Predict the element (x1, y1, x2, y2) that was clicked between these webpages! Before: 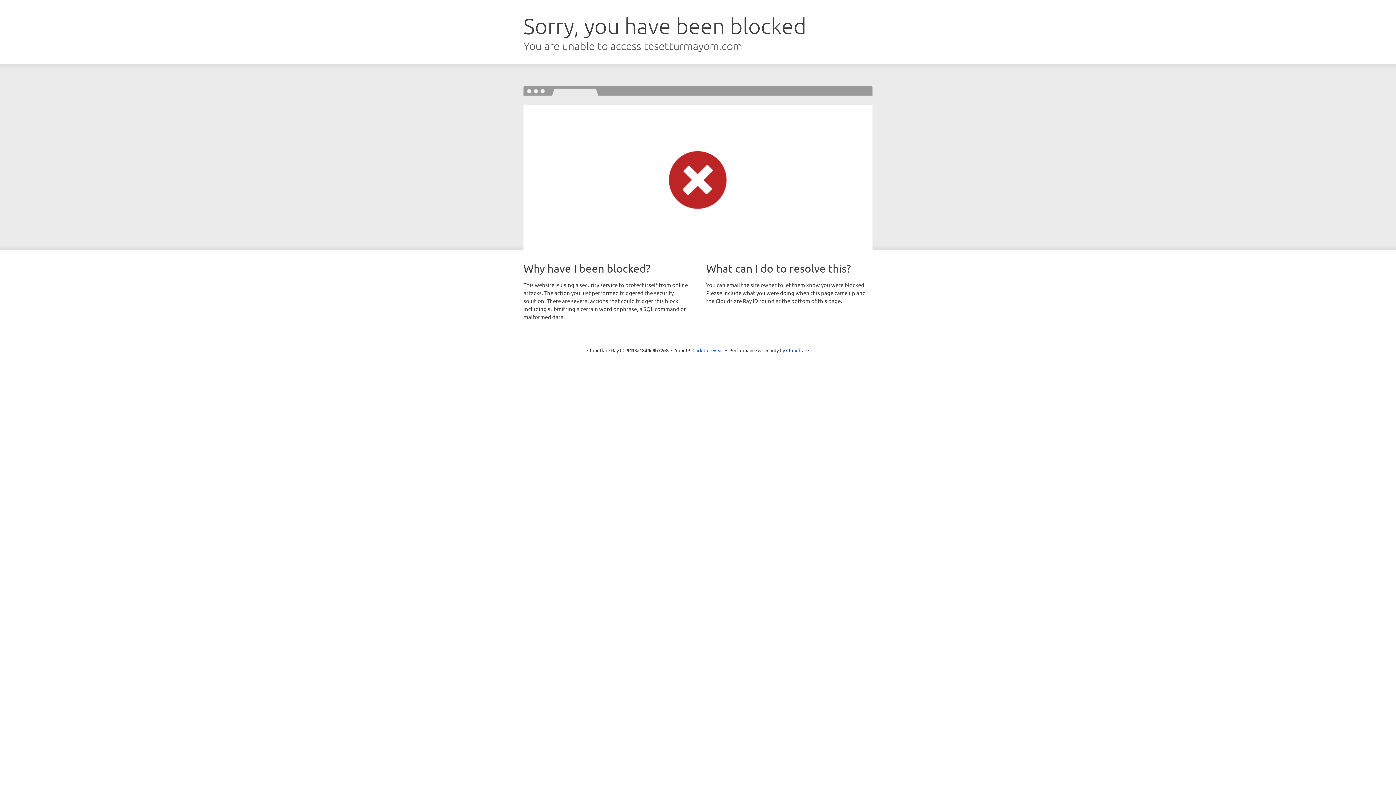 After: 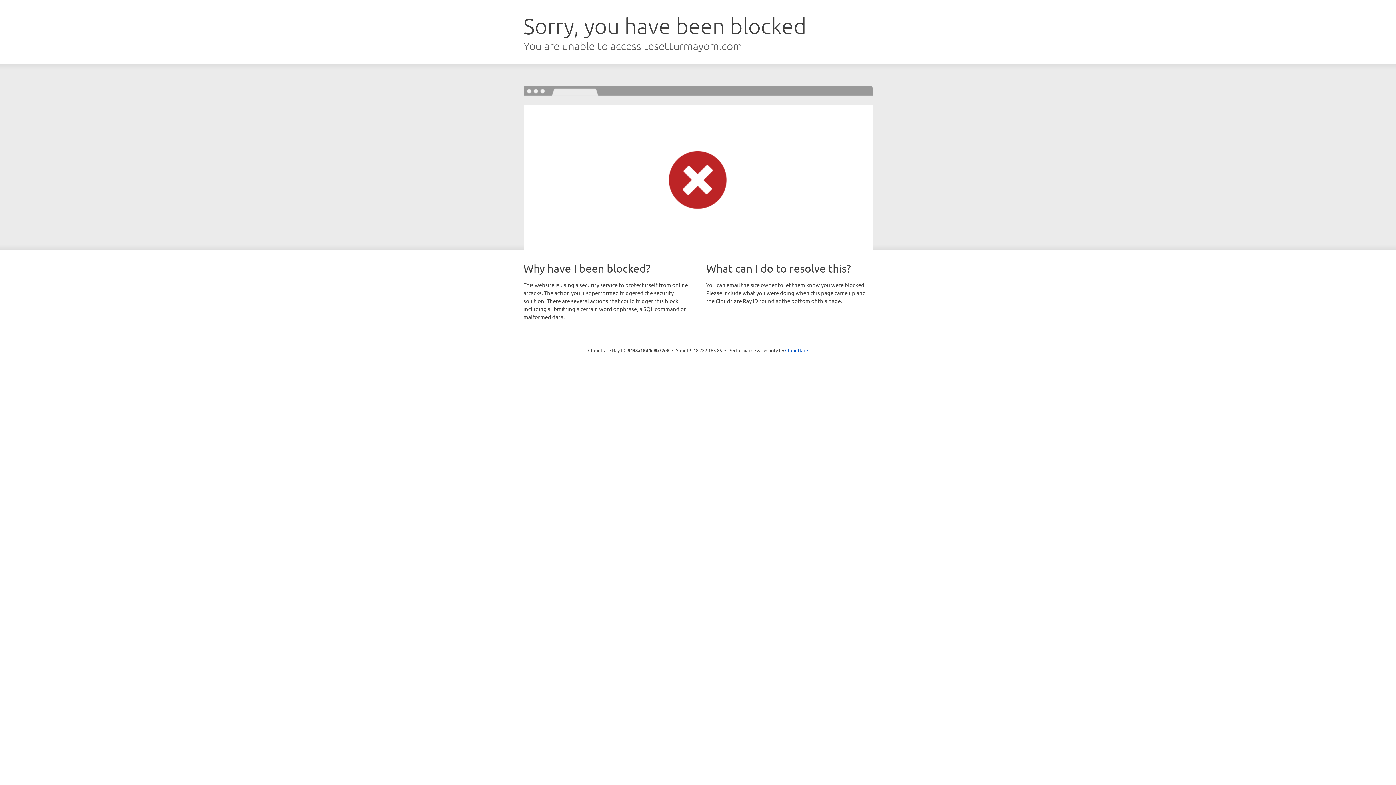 Action: bbox: (692, 346, 723, 353) label: Click to reveal